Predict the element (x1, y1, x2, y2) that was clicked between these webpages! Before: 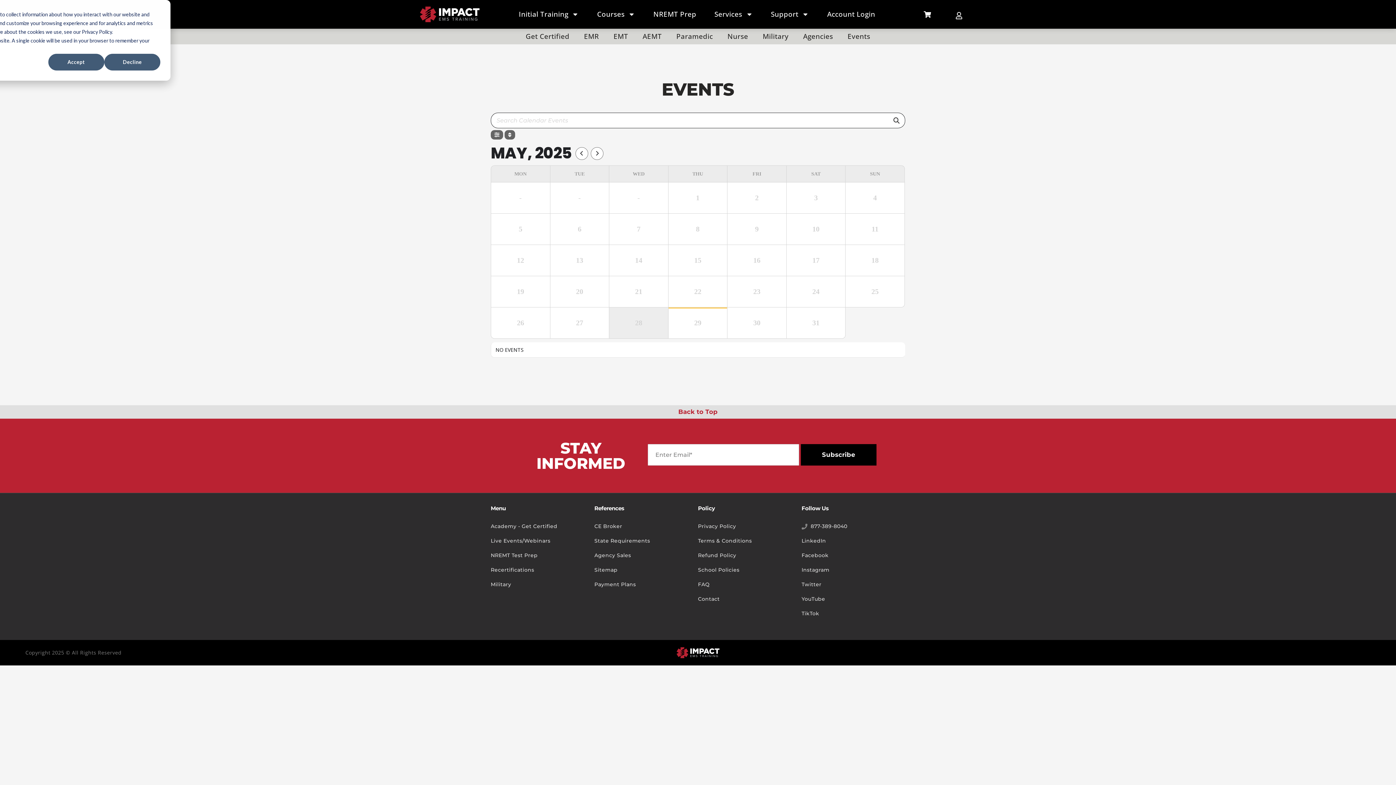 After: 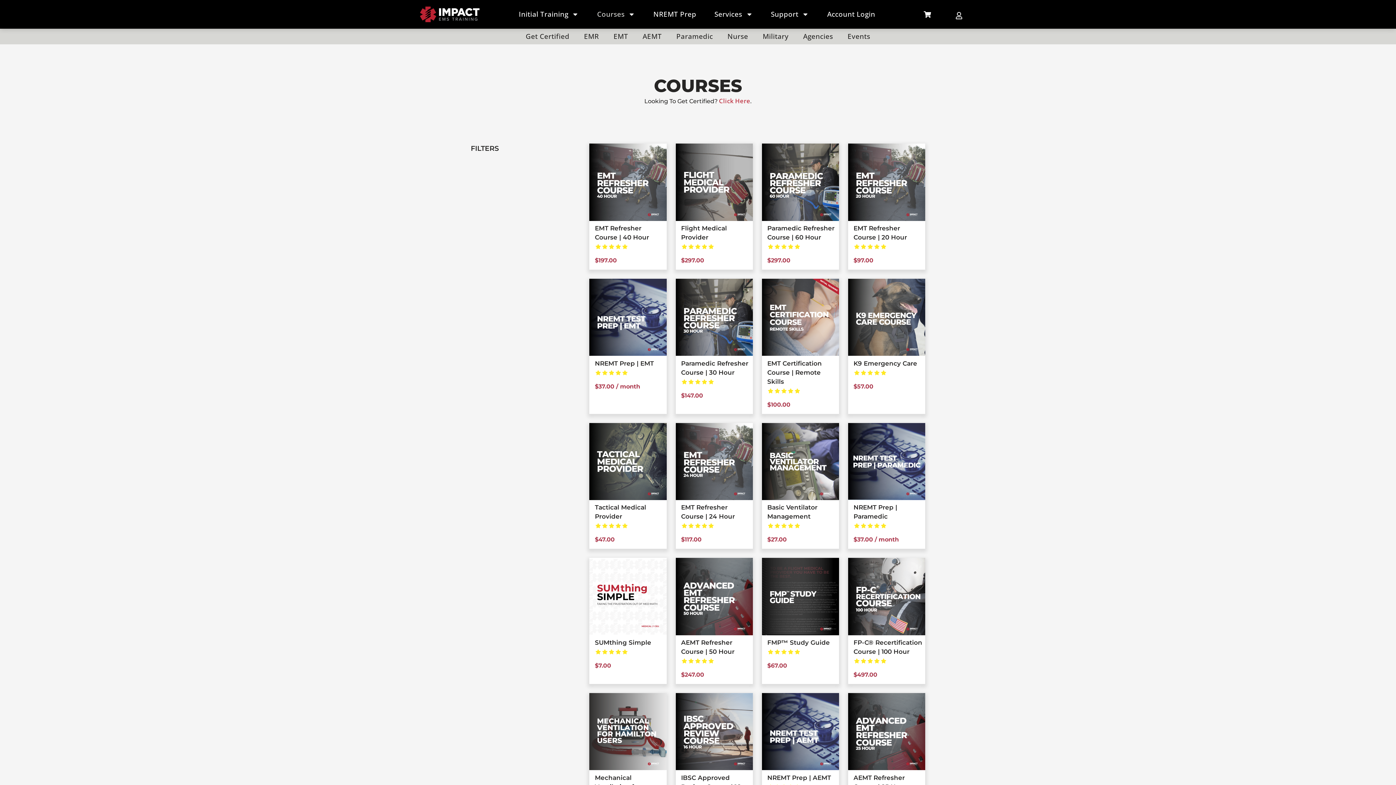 Action: bbox: (490, 565, 594, 574) label: Recertifications